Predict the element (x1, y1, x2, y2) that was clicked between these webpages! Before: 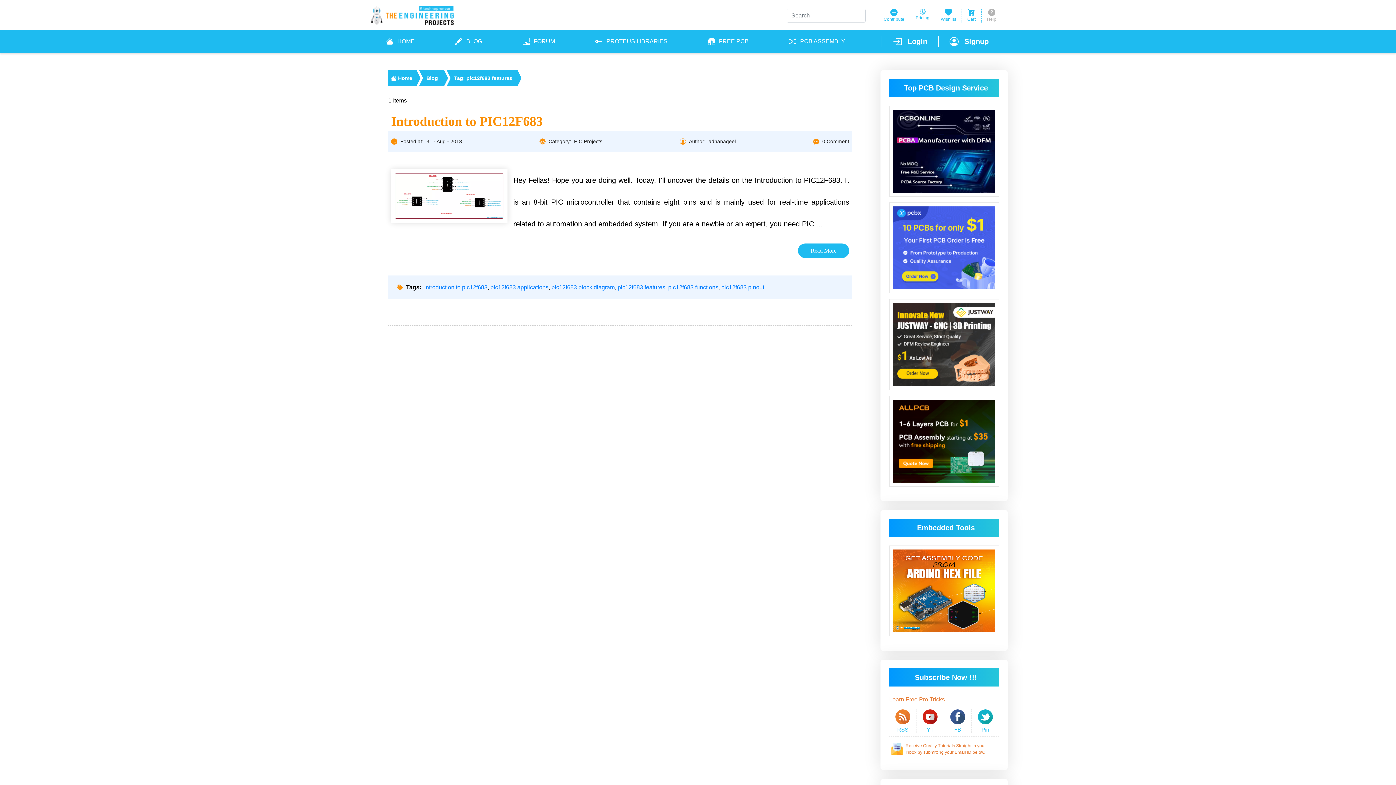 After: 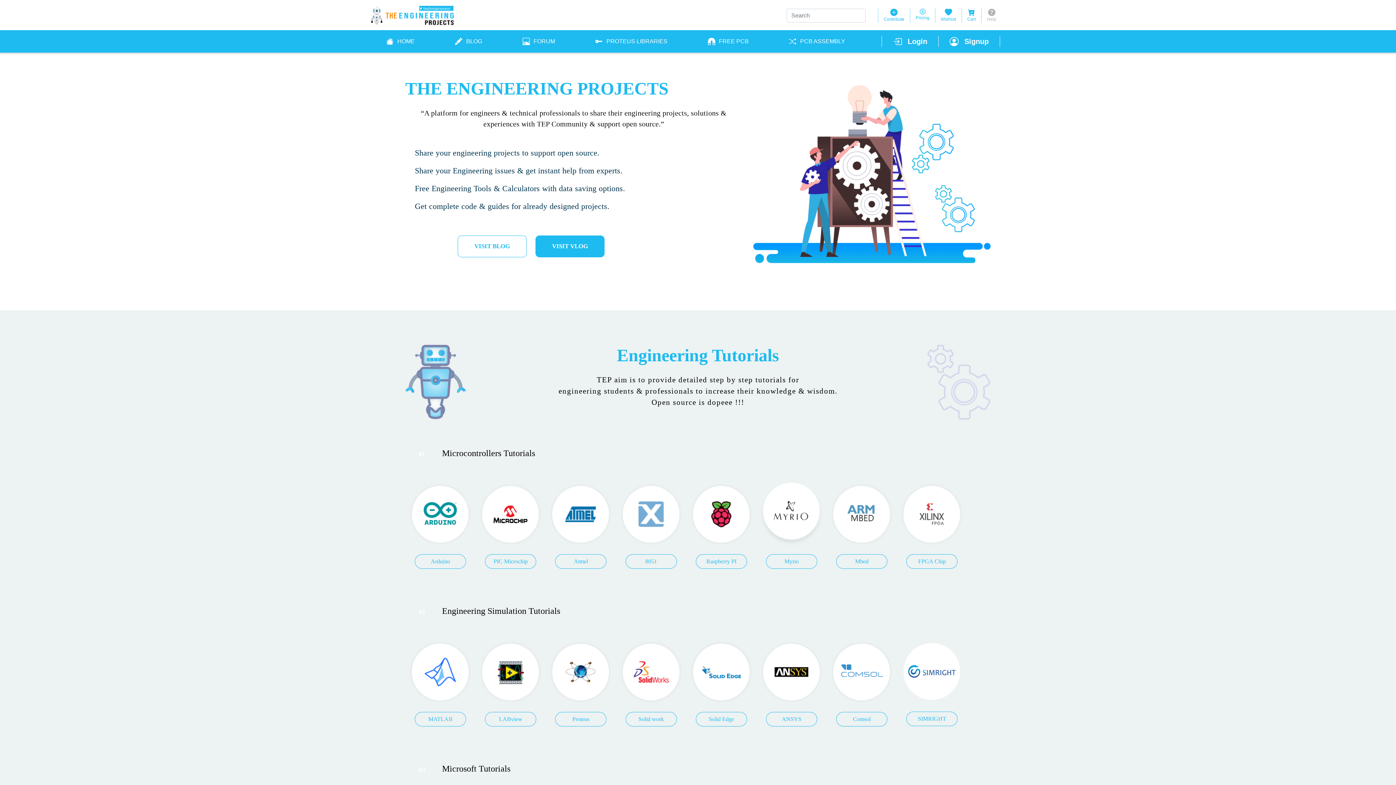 Action: label: HOME bbox: (385, 36, 414, 46)